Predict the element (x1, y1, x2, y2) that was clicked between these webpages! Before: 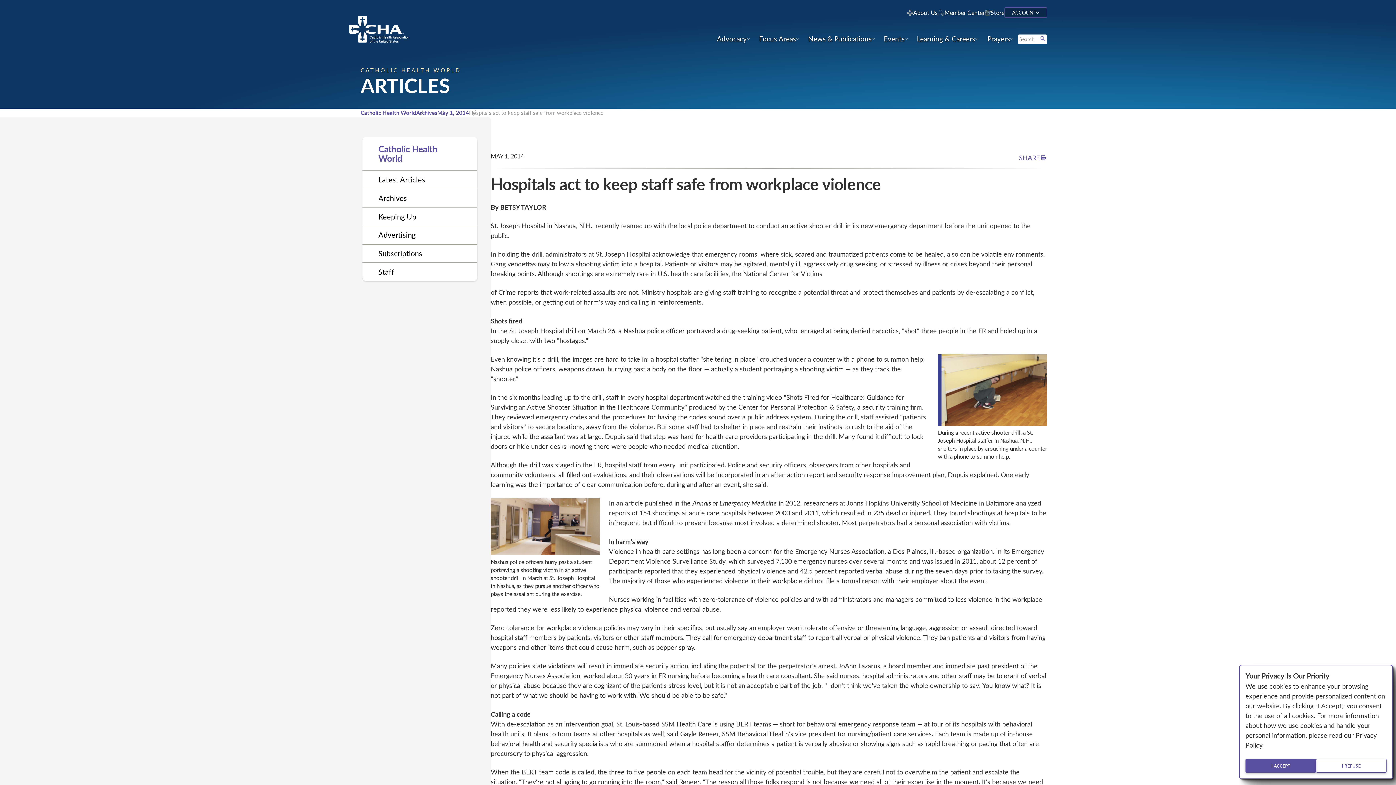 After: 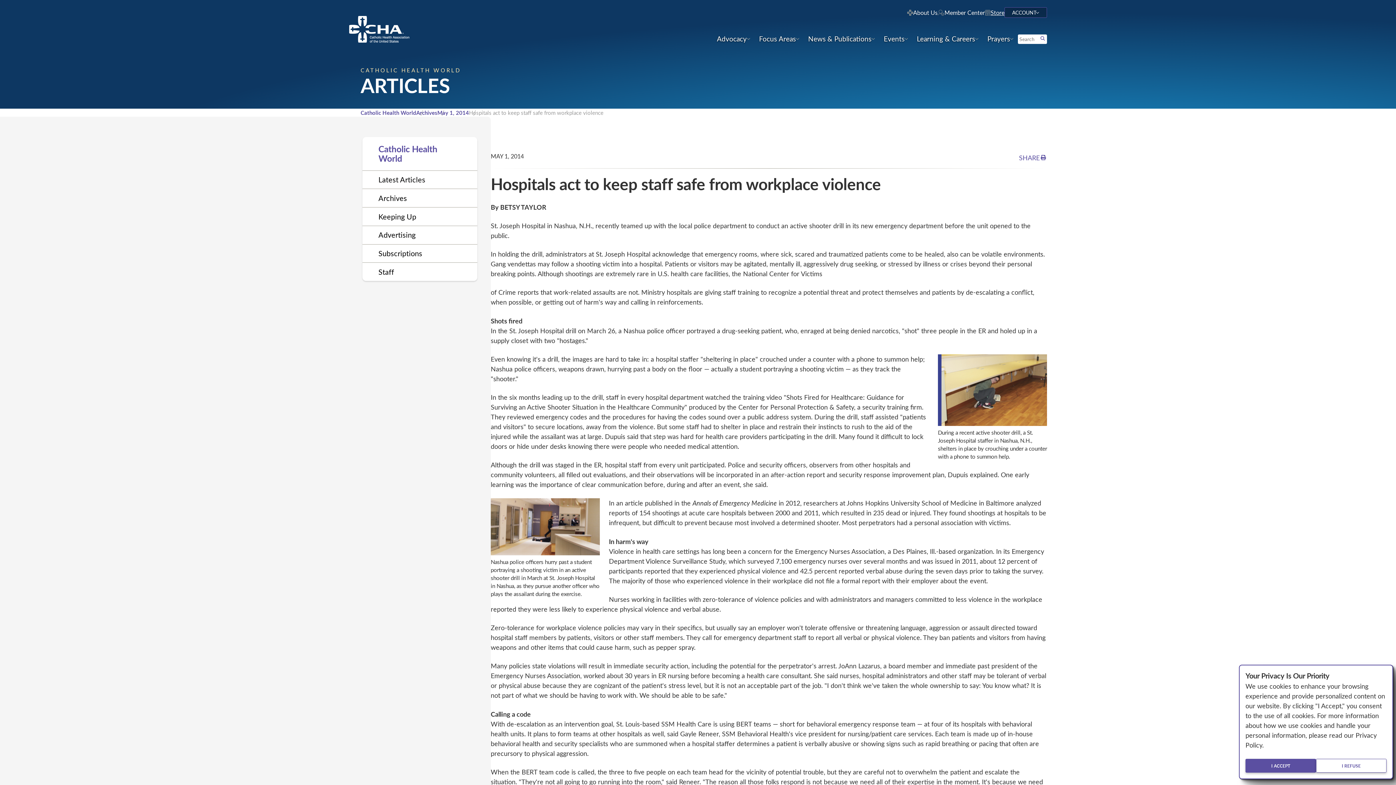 Action: bbox: (985, 7, 1004, 17) label: Store